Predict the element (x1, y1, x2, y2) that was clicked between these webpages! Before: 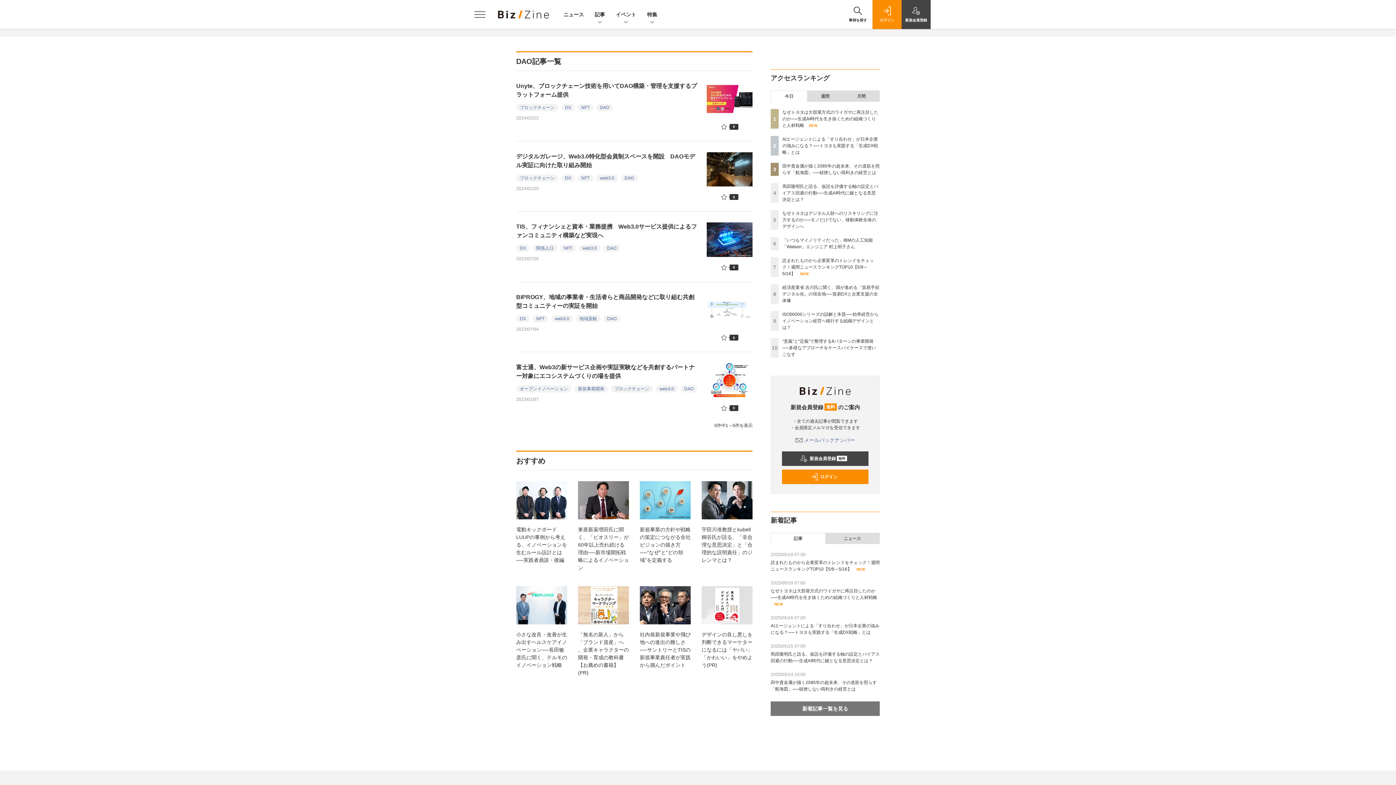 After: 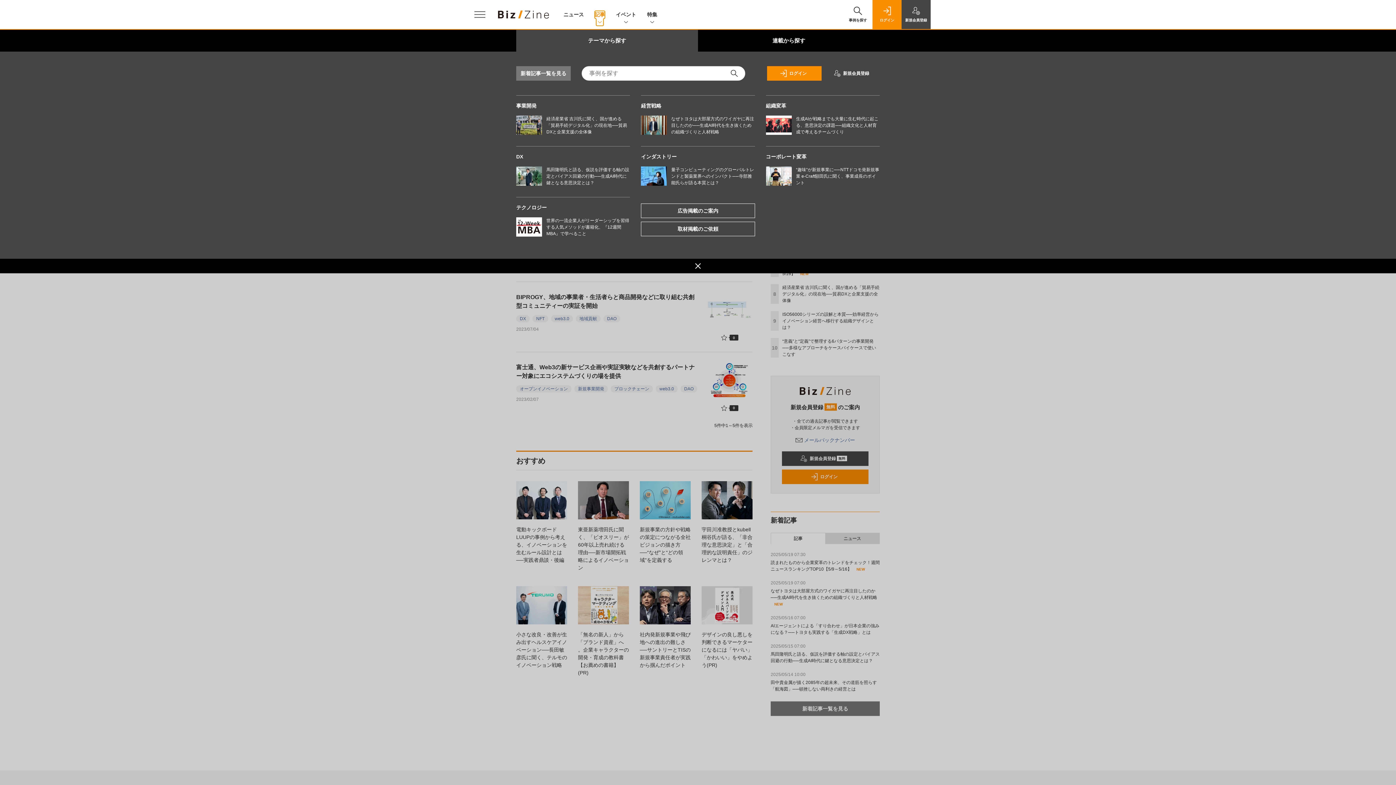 Action: bbox: (594, 10, 605, 18) label: 記事